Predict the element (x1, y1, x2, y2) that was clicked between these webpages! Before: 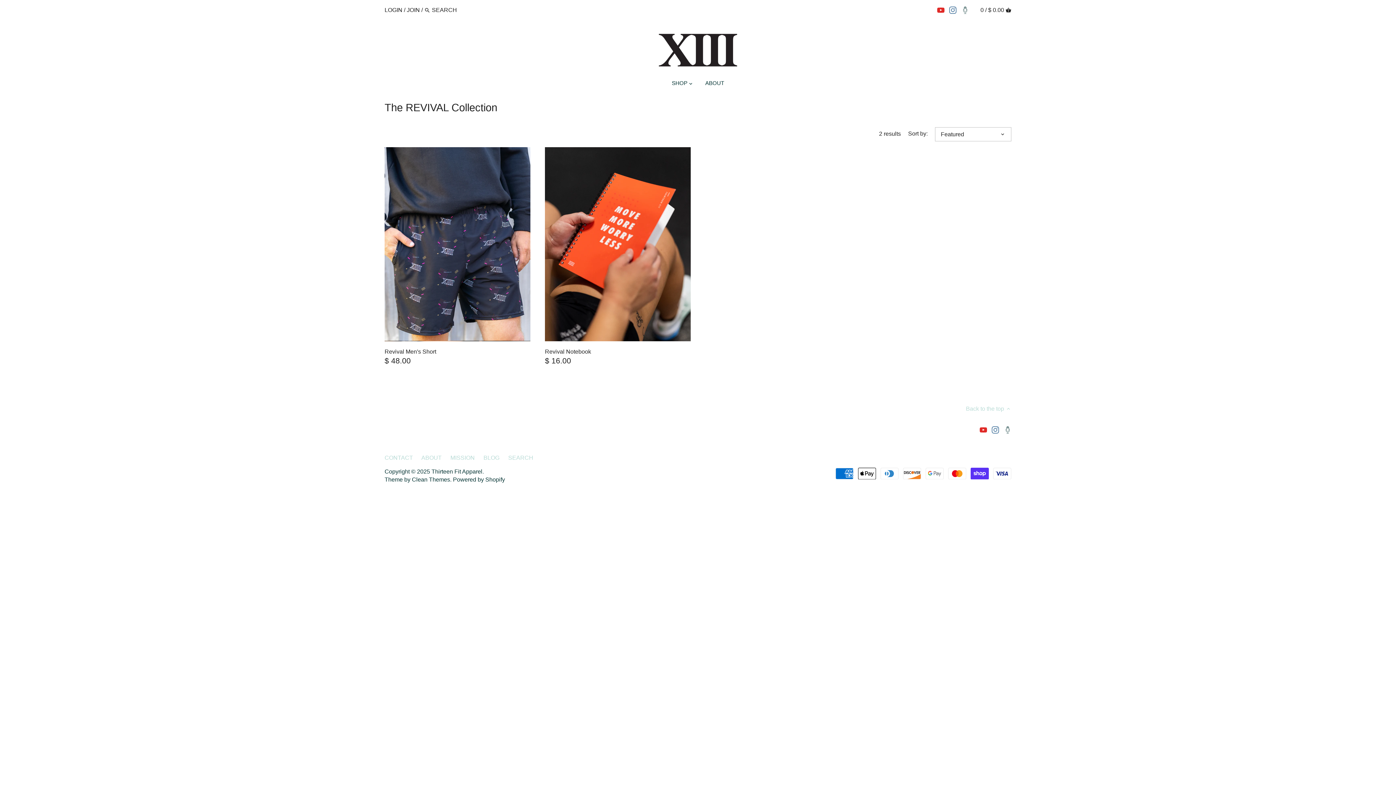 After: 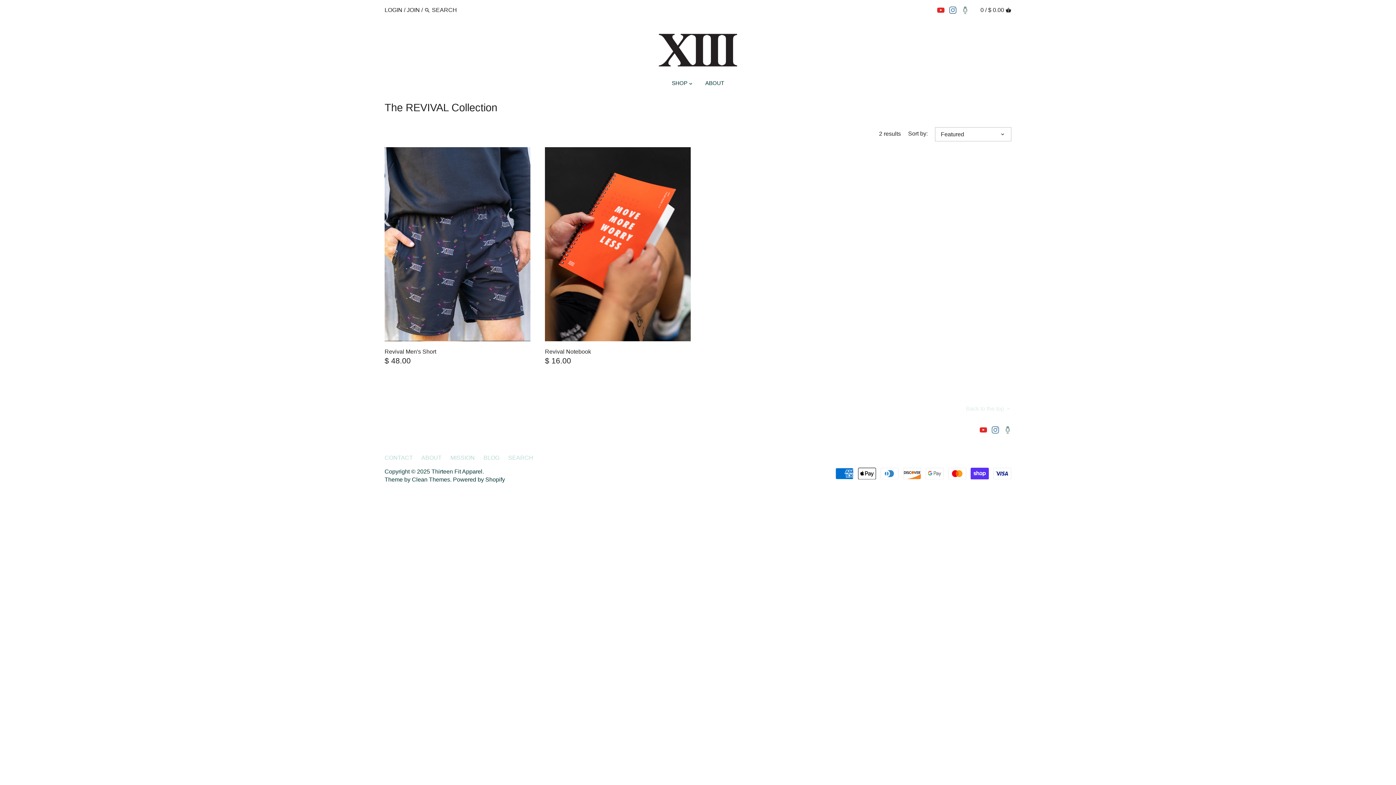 Action: bbox: (966, 404, 1011, 413) label: Back to the top 